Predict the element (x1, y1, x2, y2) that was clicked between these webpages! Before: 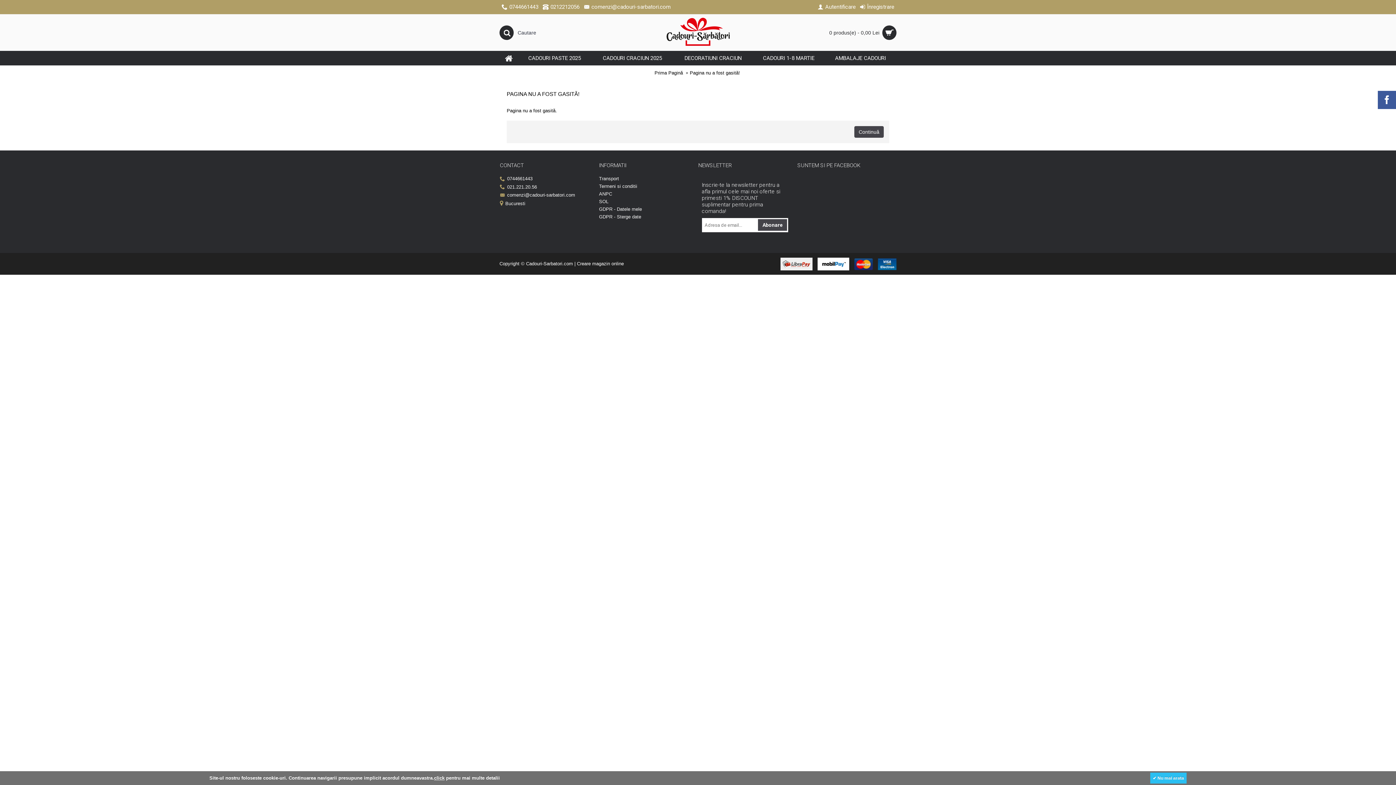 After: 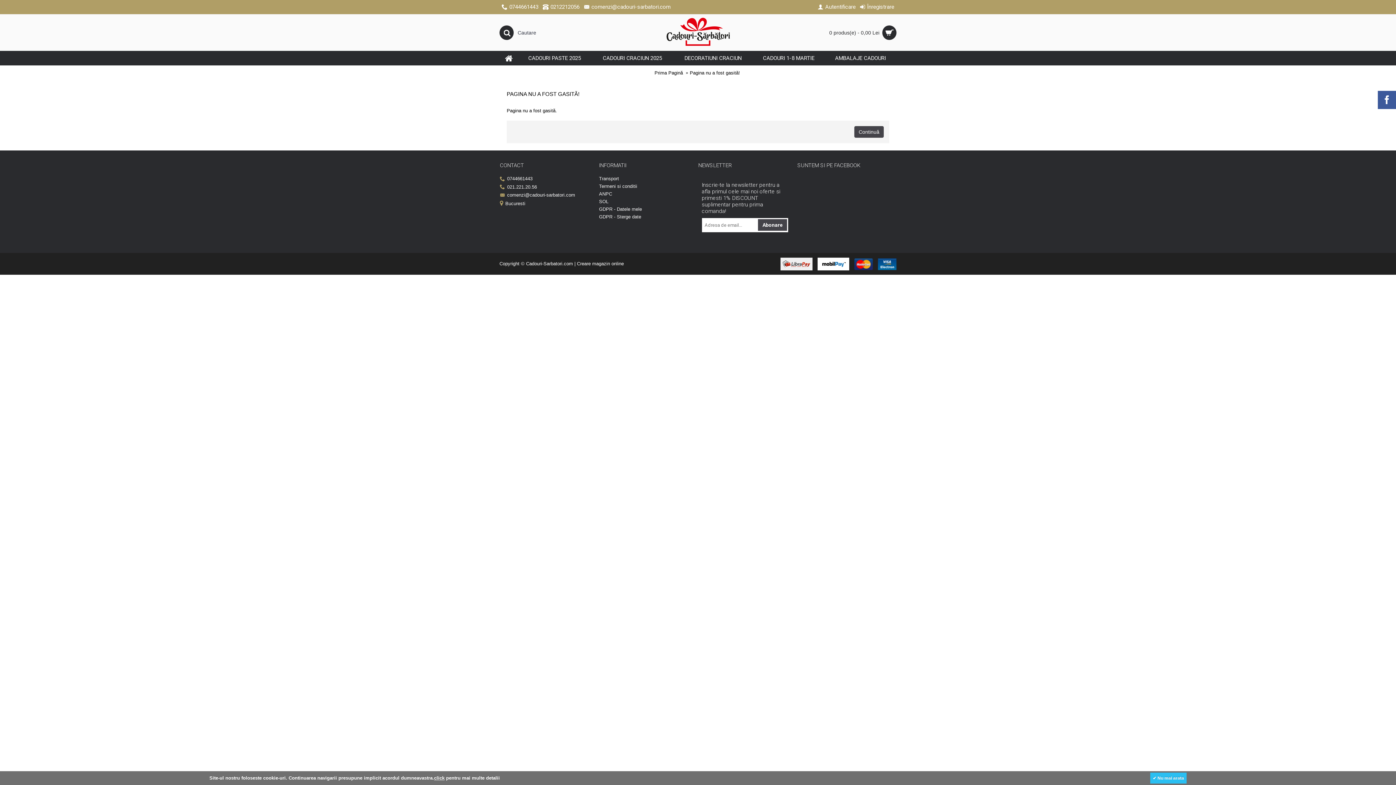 Action: bbox: (777, 258, 812, 264)